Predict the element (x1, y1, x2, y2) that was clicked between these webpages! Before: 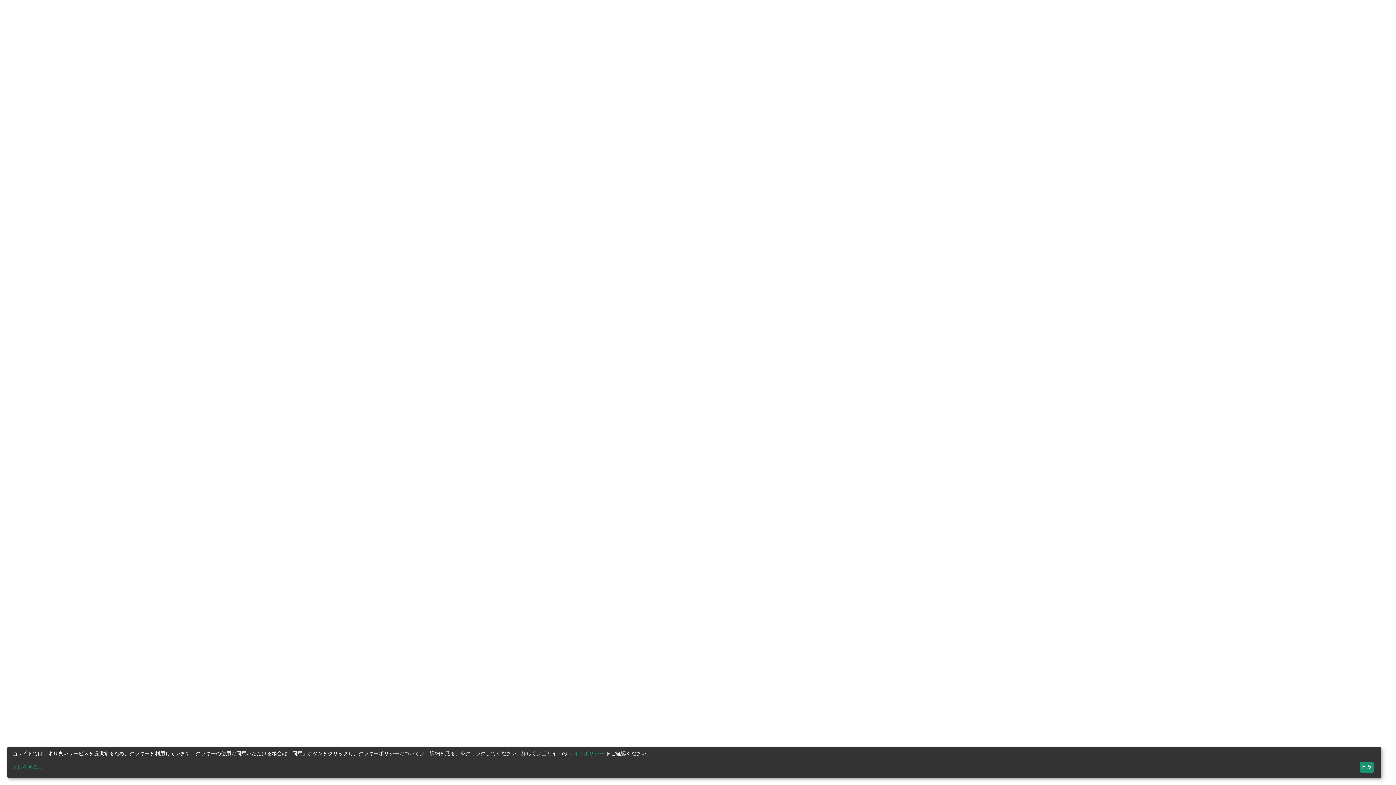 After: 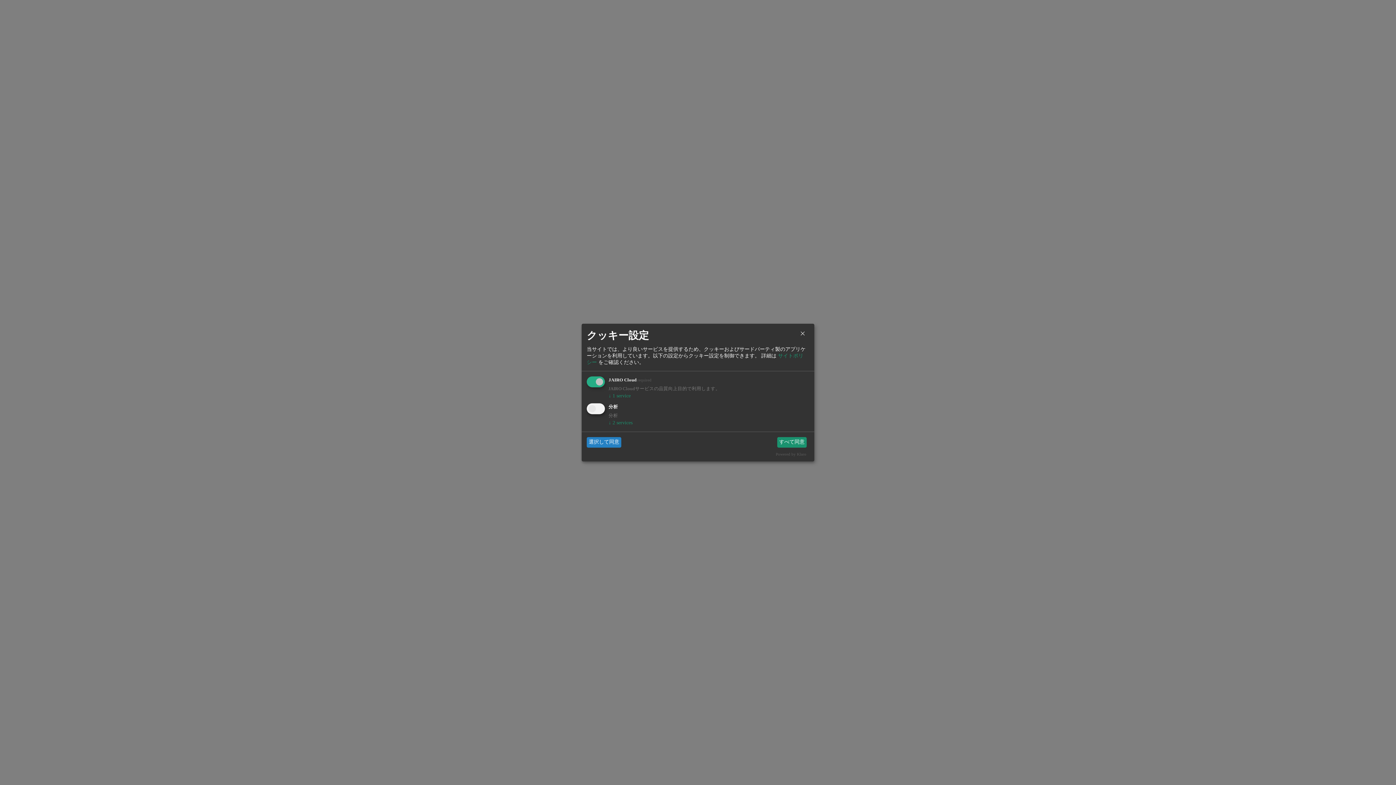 Action: label: 詳細を見る... bbox: (12, 764, 1357, 771)